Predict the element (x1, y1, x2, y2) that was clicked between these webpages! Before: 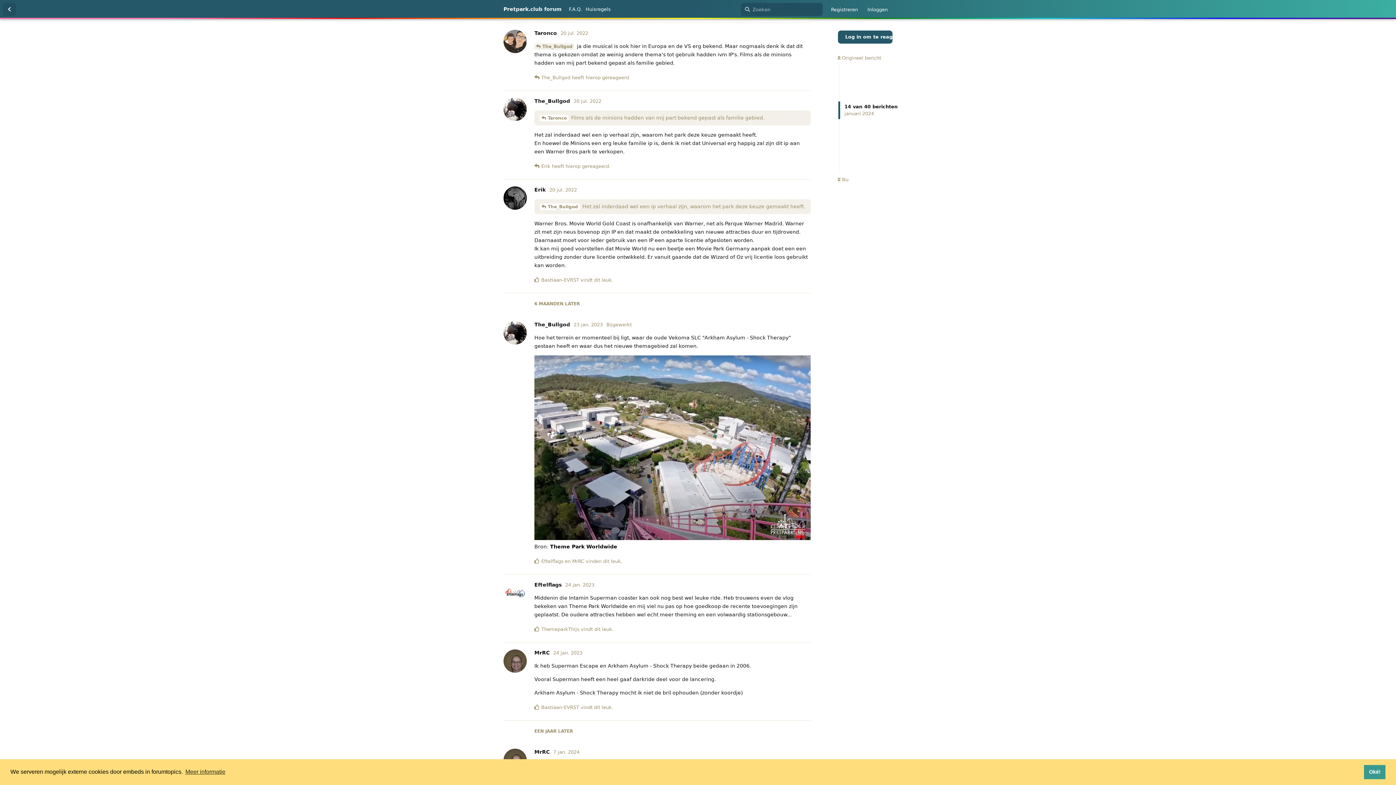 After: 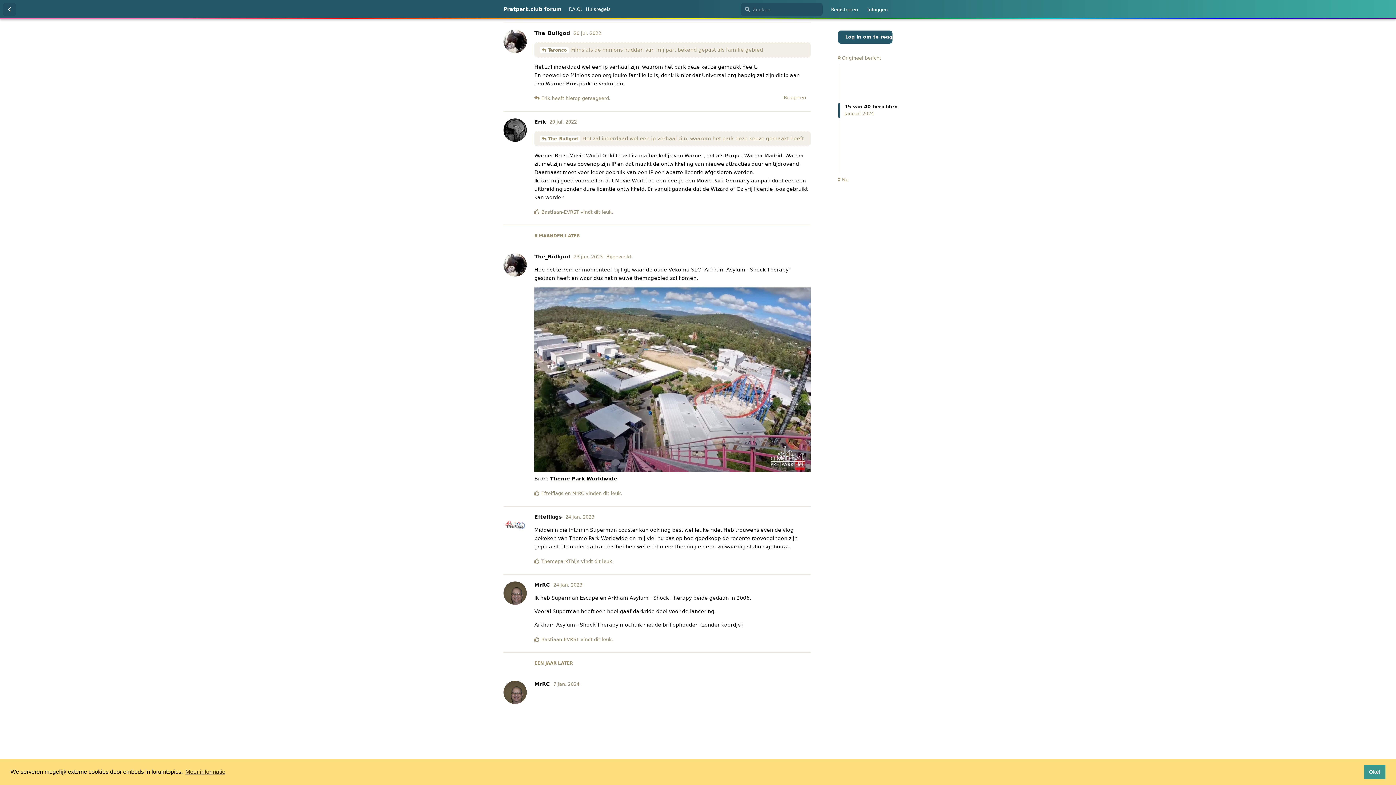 Action: label: The_Bullgod bbox: (541, 74, 570, 81)